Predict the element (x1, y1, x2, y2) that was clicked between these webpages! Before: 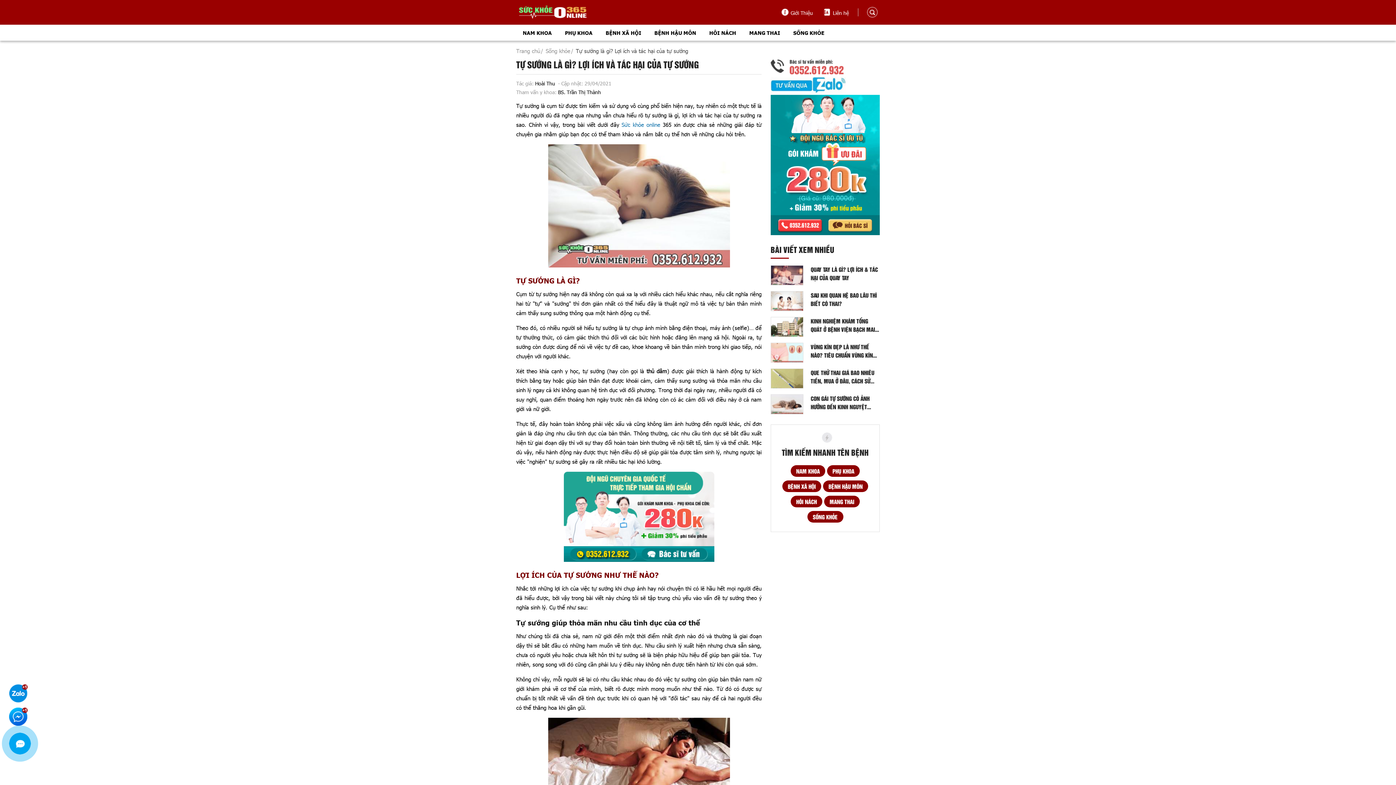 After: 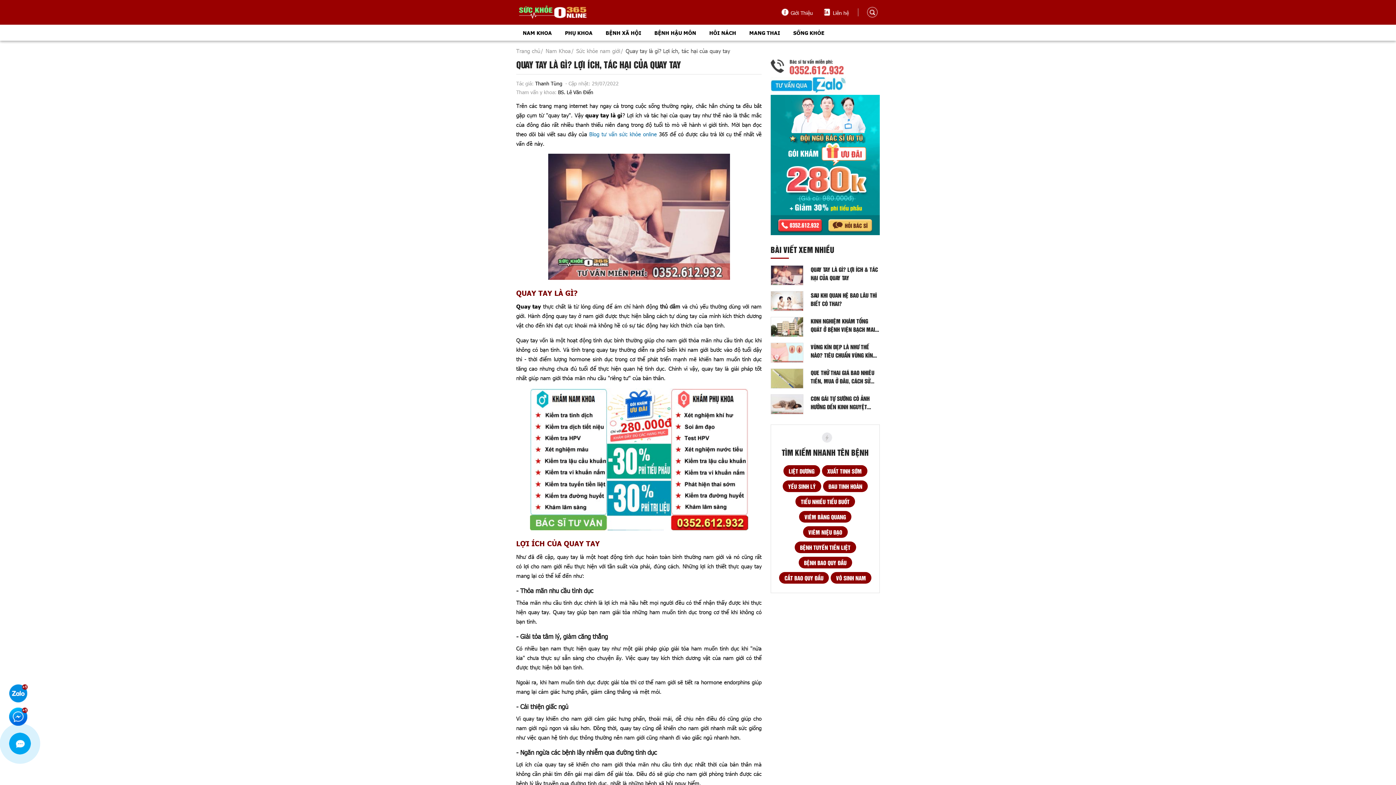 Action: bbox: (810, 265, 880, 282) label: QUAY TAY LÀ GÌ? LỢI ÍCH & TÁC HẠI CỦA QUAY TAY